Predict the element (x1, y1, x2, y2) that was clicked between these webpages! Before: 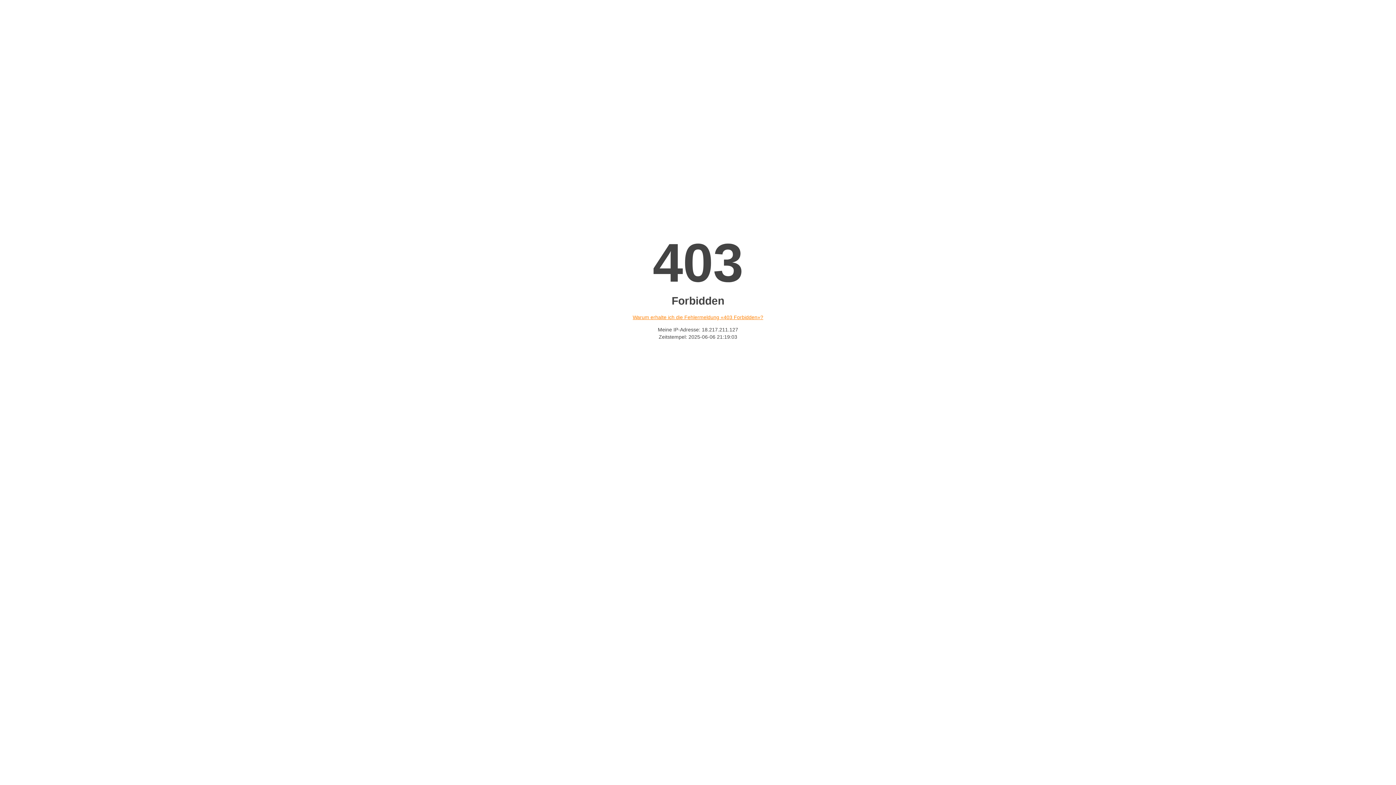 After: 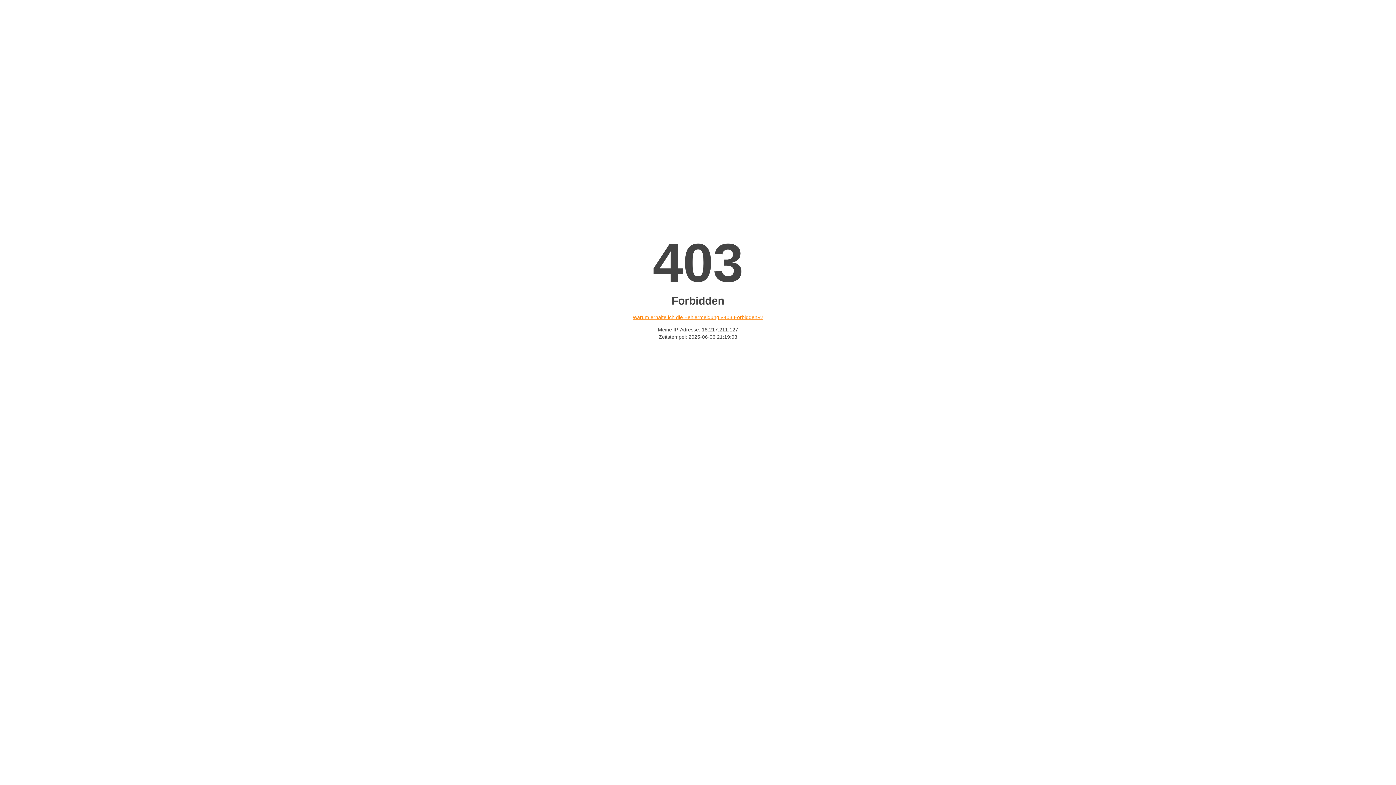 Action: bbox: (632, 314, 763, 320) label: Warum erhalte ich die Fehlermeldung «403 Forbidden»?